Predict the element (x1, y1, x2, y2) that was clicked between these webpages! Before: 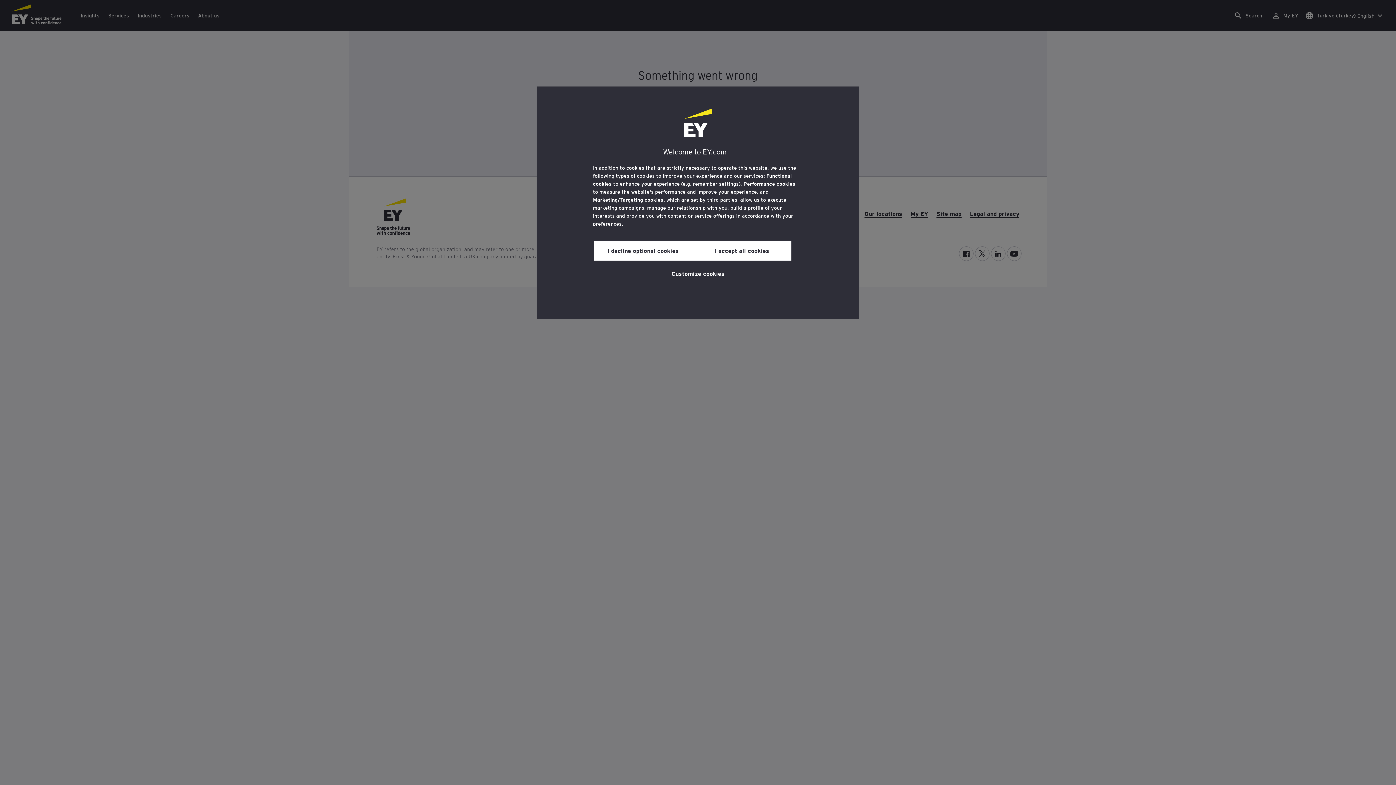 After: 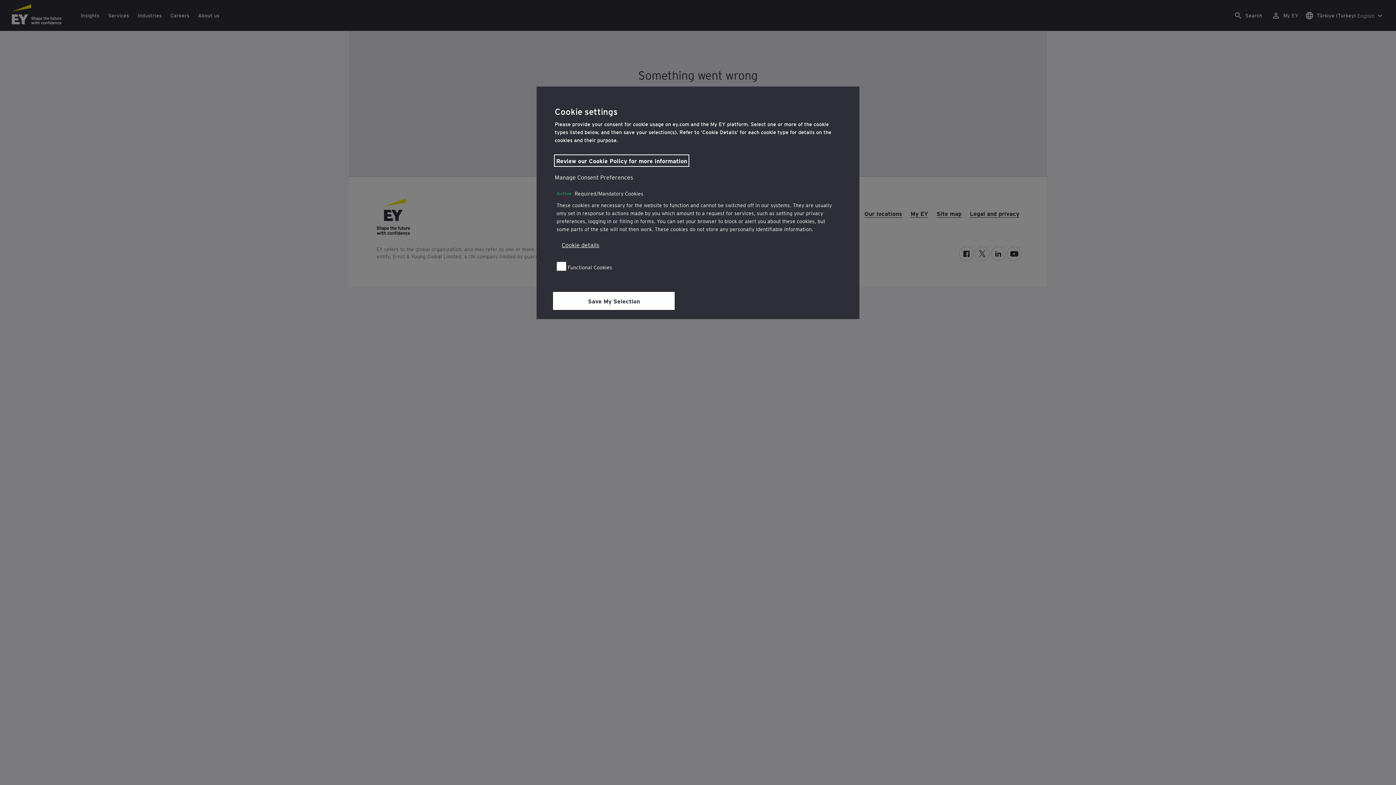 Action: bbox: (671, 264, 724, 281) label: Customize cookies